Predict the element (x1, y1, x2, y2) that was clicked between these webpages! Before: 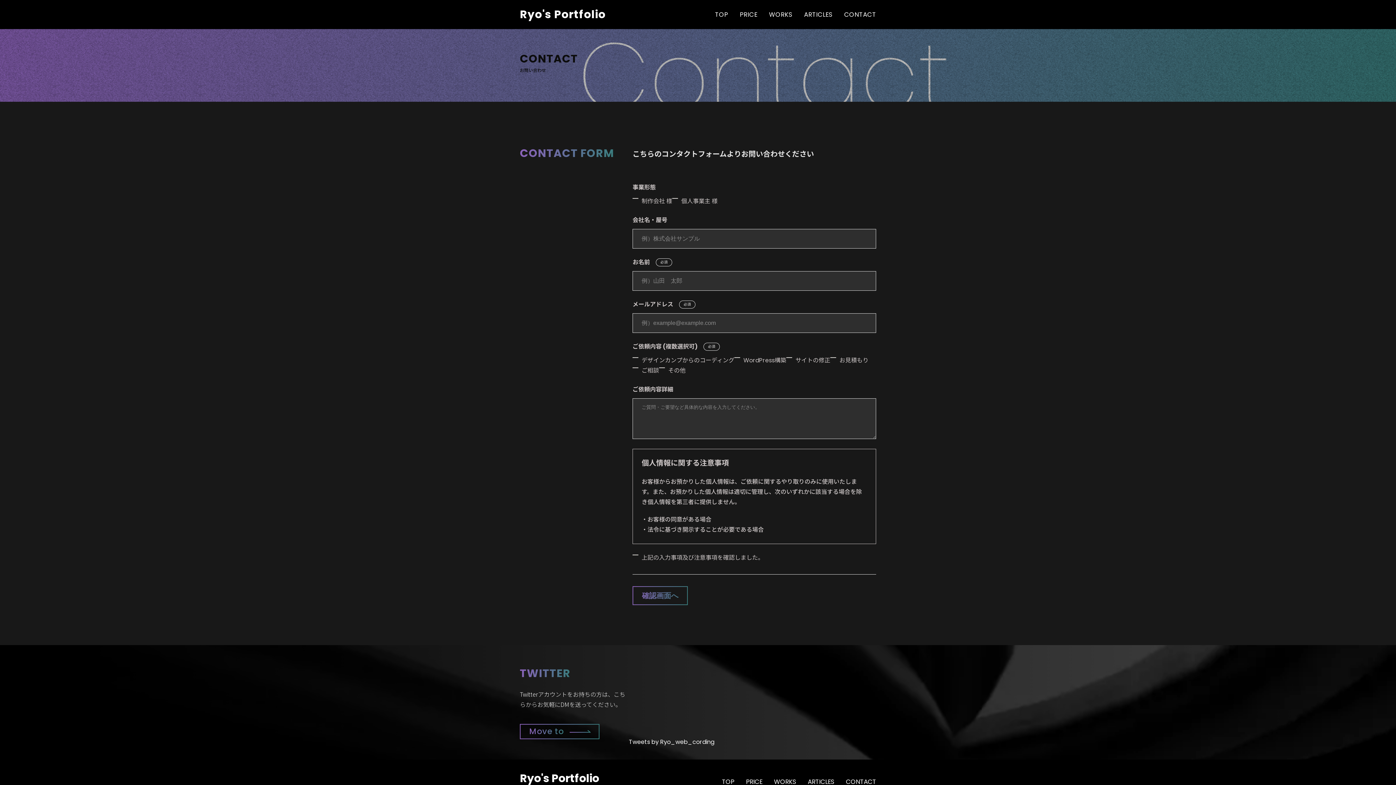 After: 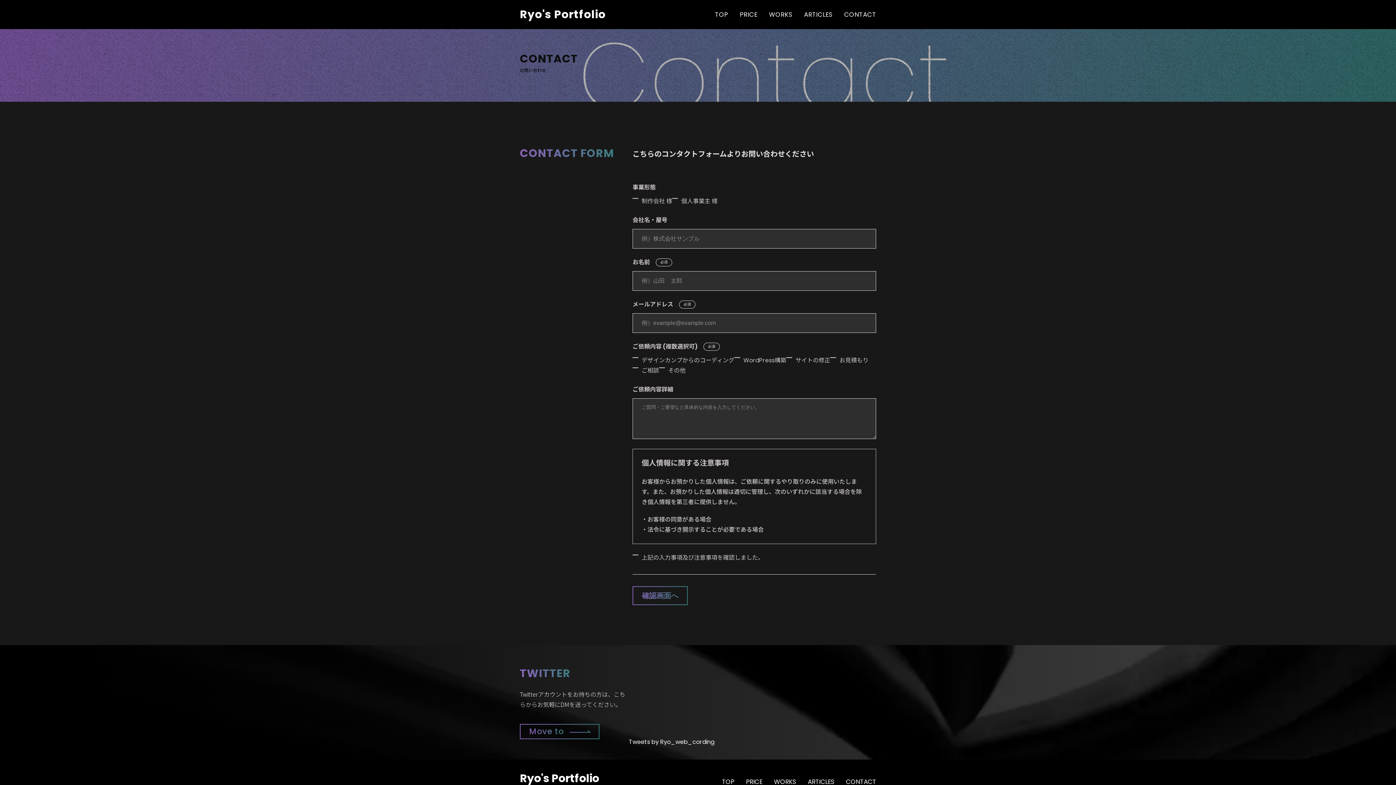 Action: label: CONTACT bbox: (844, 10, 876, 18)